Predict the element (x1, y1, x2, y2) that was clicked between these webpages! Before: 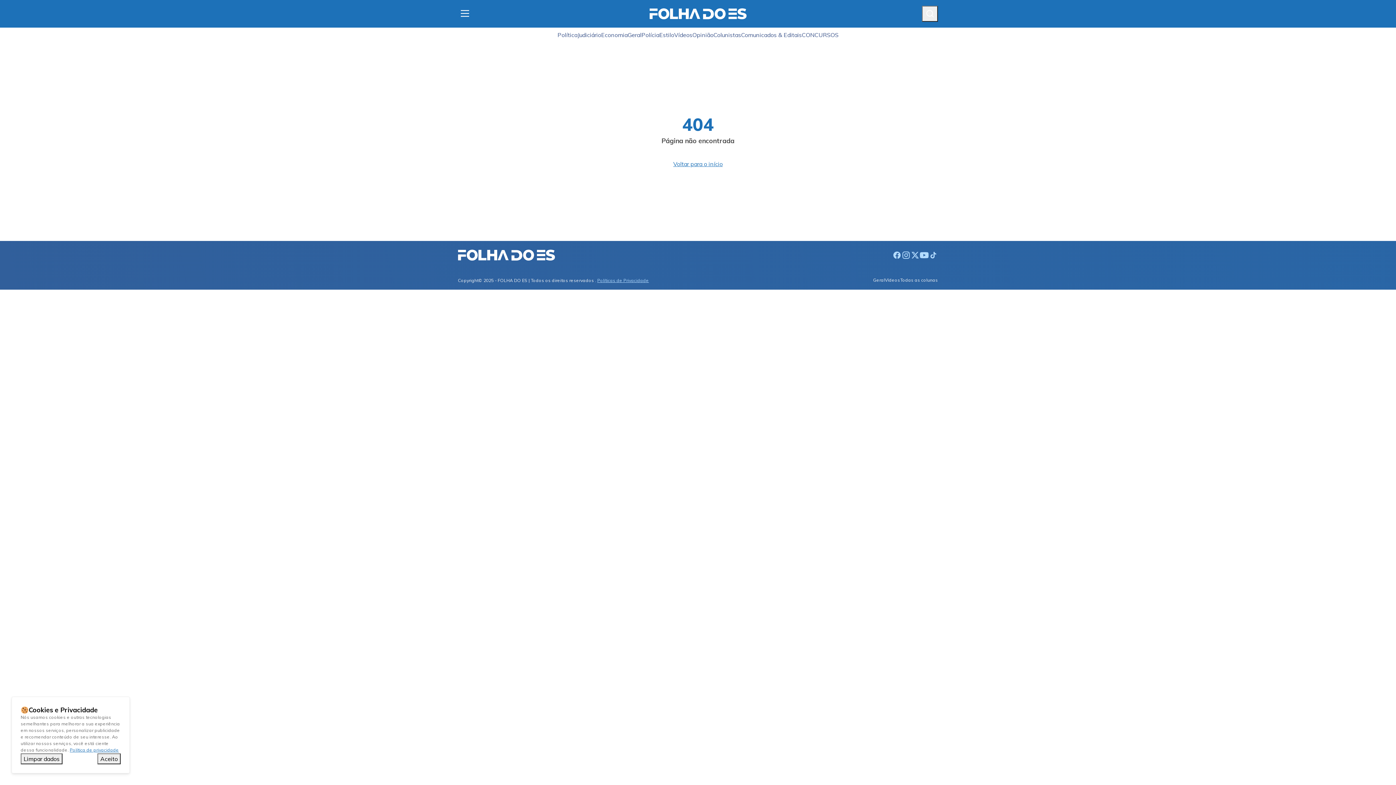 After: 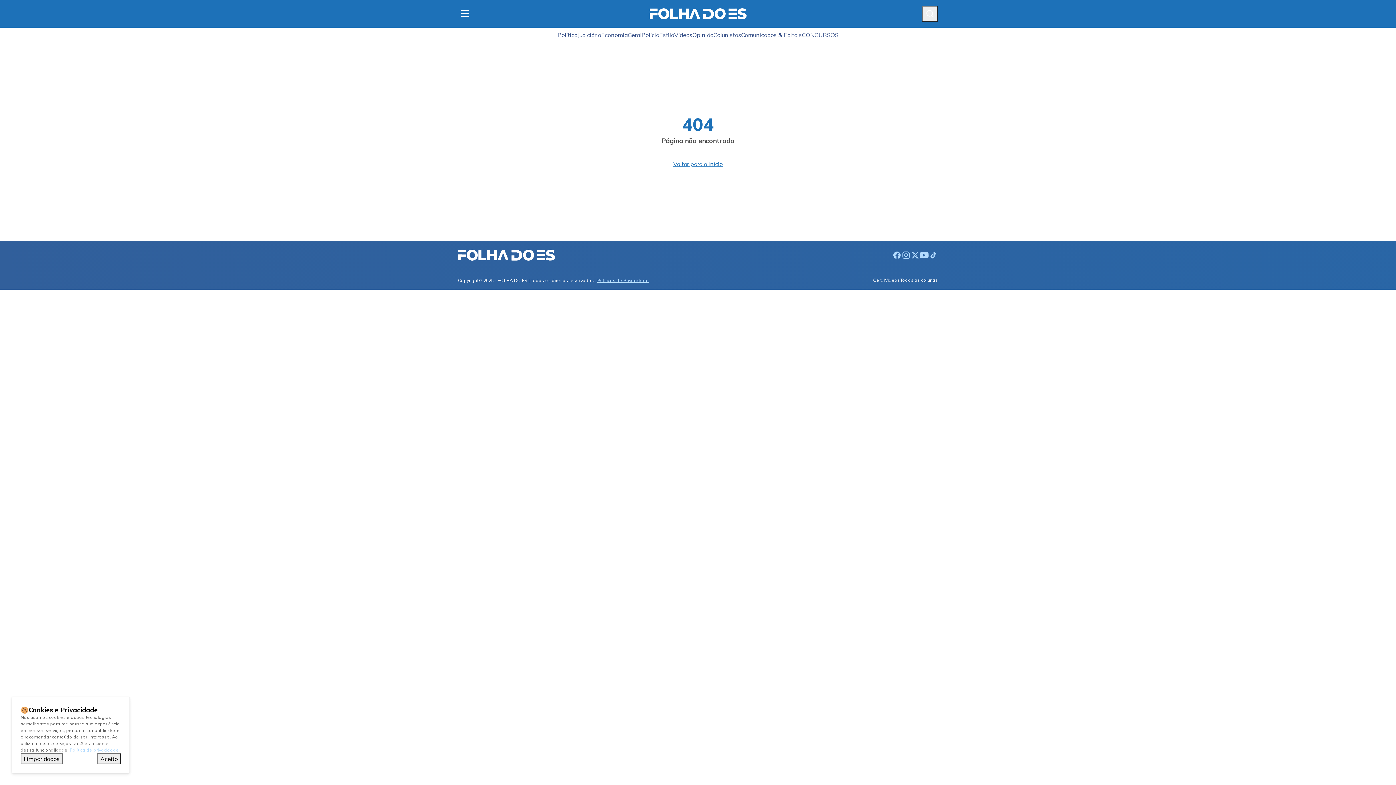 Action: bbox: (69, 747, 118, 753) label: Política de privacidade